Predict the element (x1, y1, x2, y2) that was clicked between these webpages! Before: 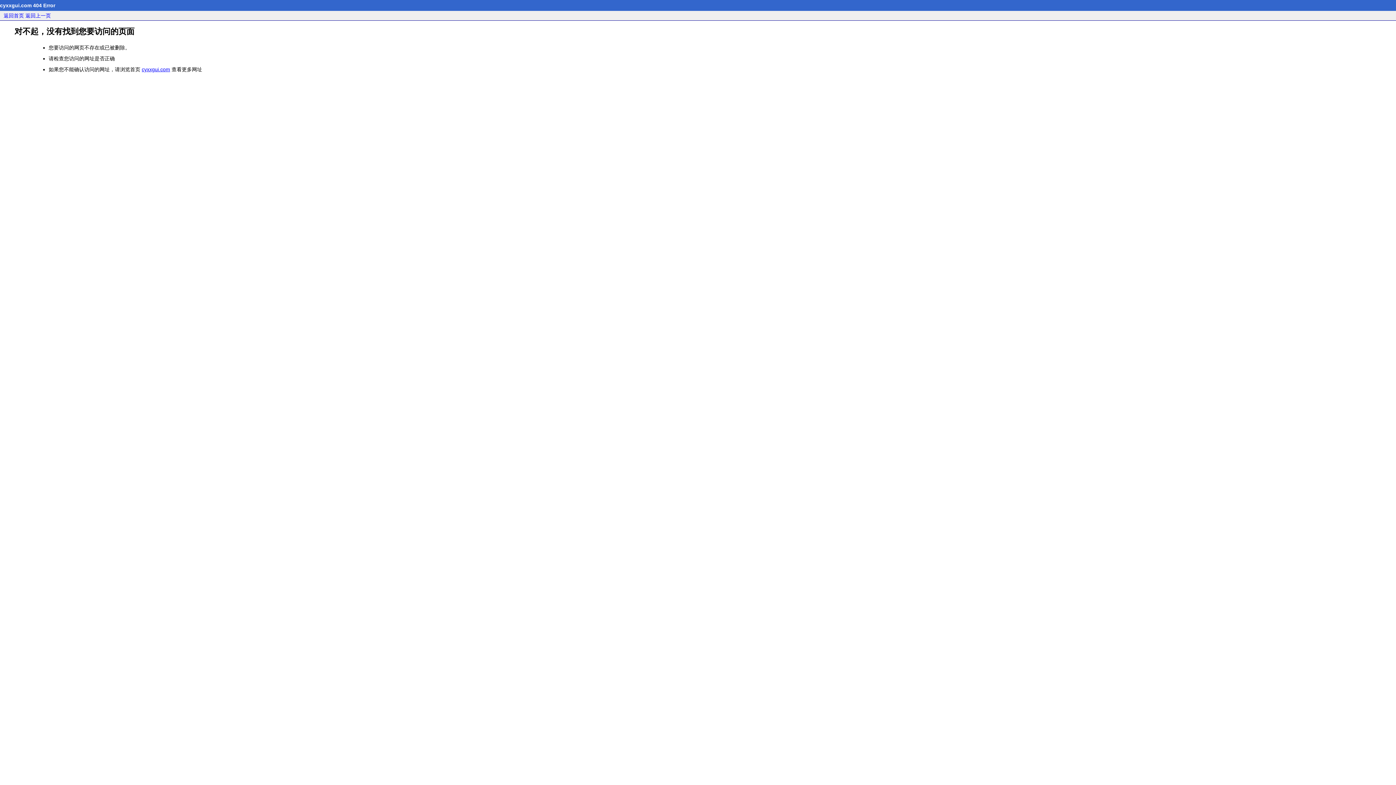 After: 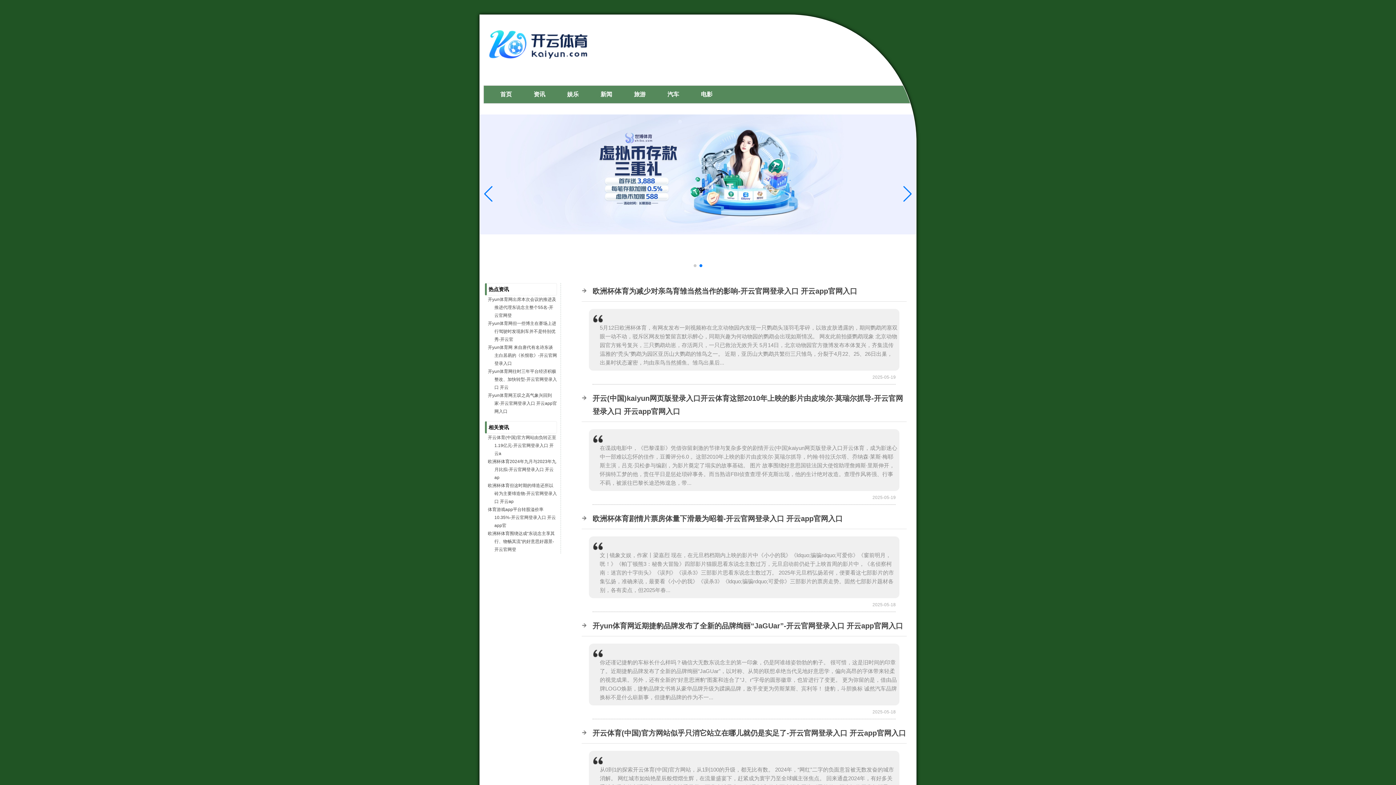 Action: bbox: (3, 12, 24, 18) label: 返回首页